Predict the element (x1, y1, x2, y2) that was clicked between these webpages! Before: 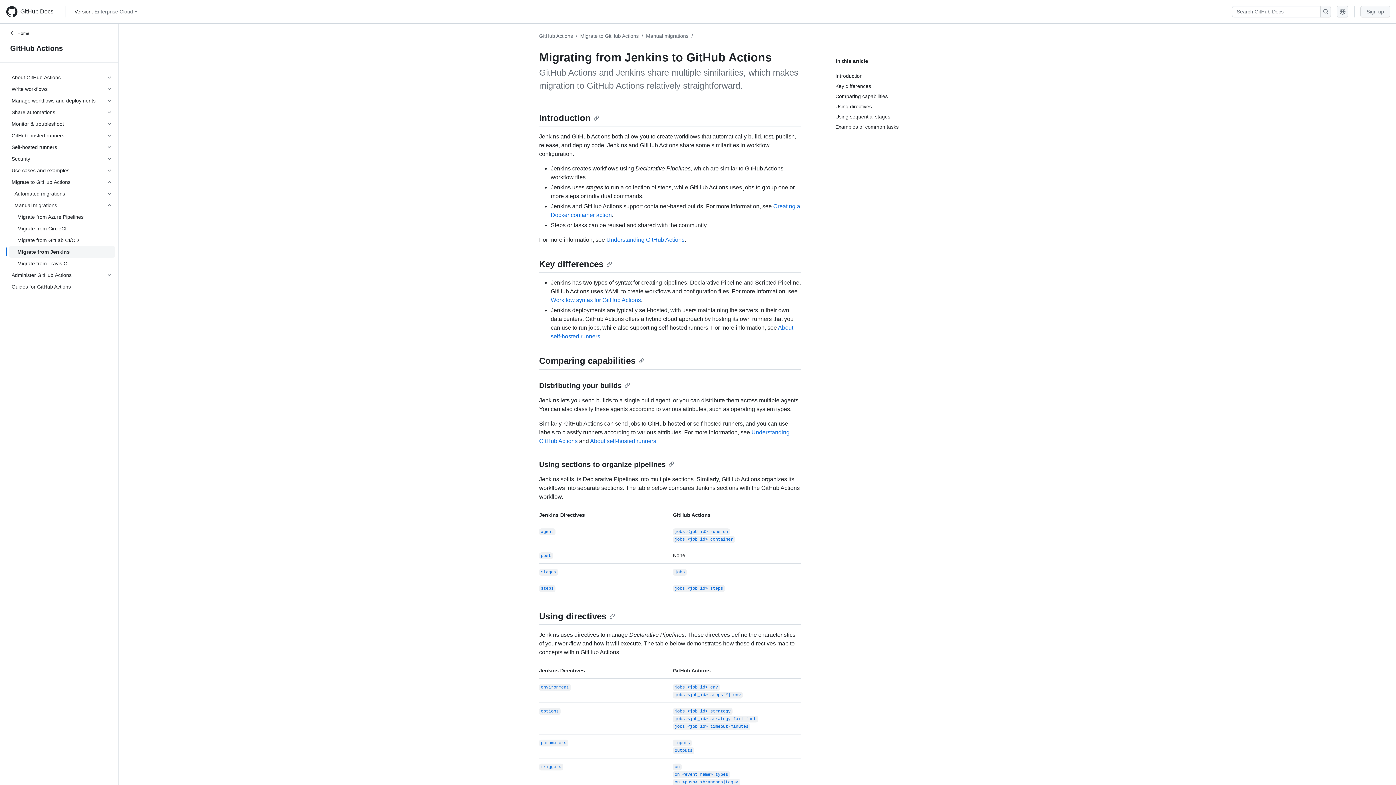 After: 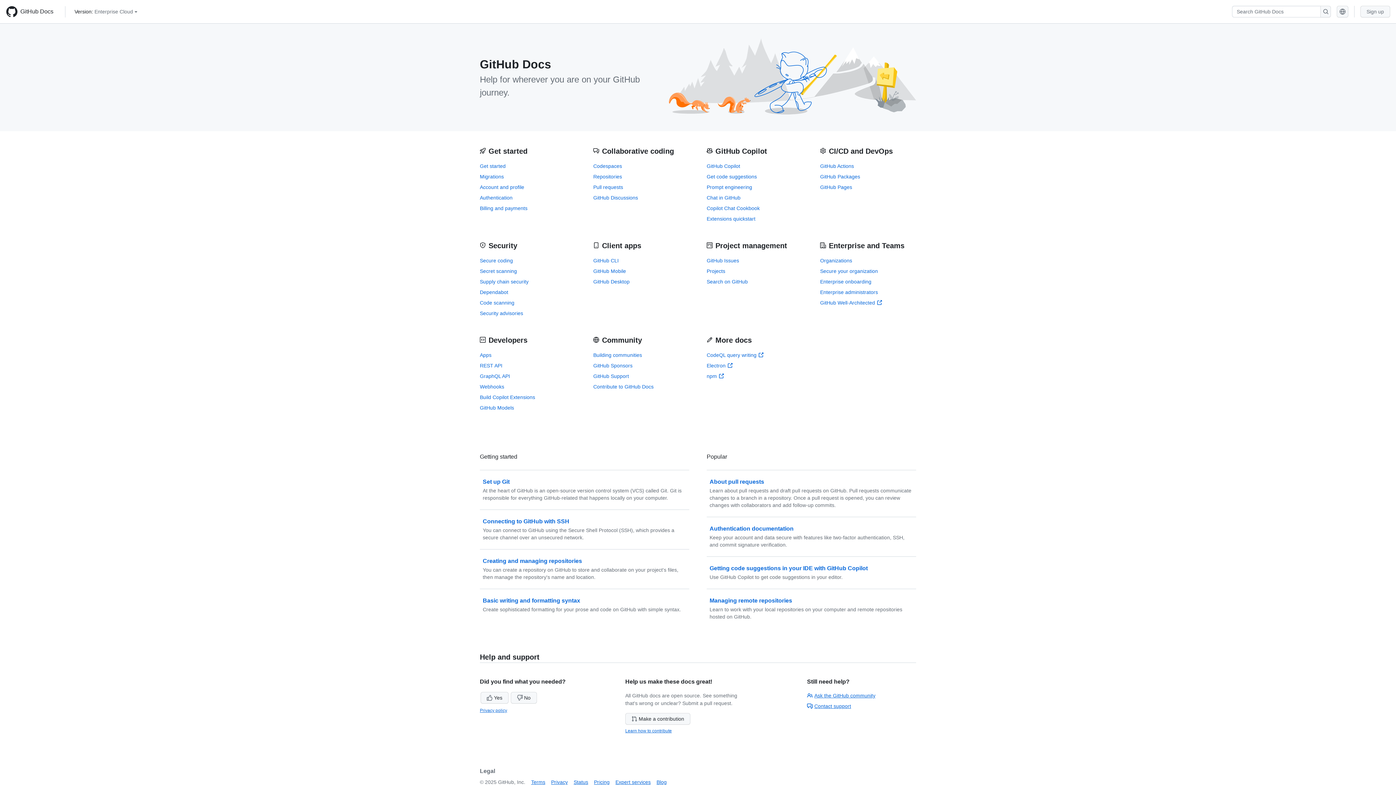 Action: label: GitHub Docs bbox: (5, 5, 59, 17)